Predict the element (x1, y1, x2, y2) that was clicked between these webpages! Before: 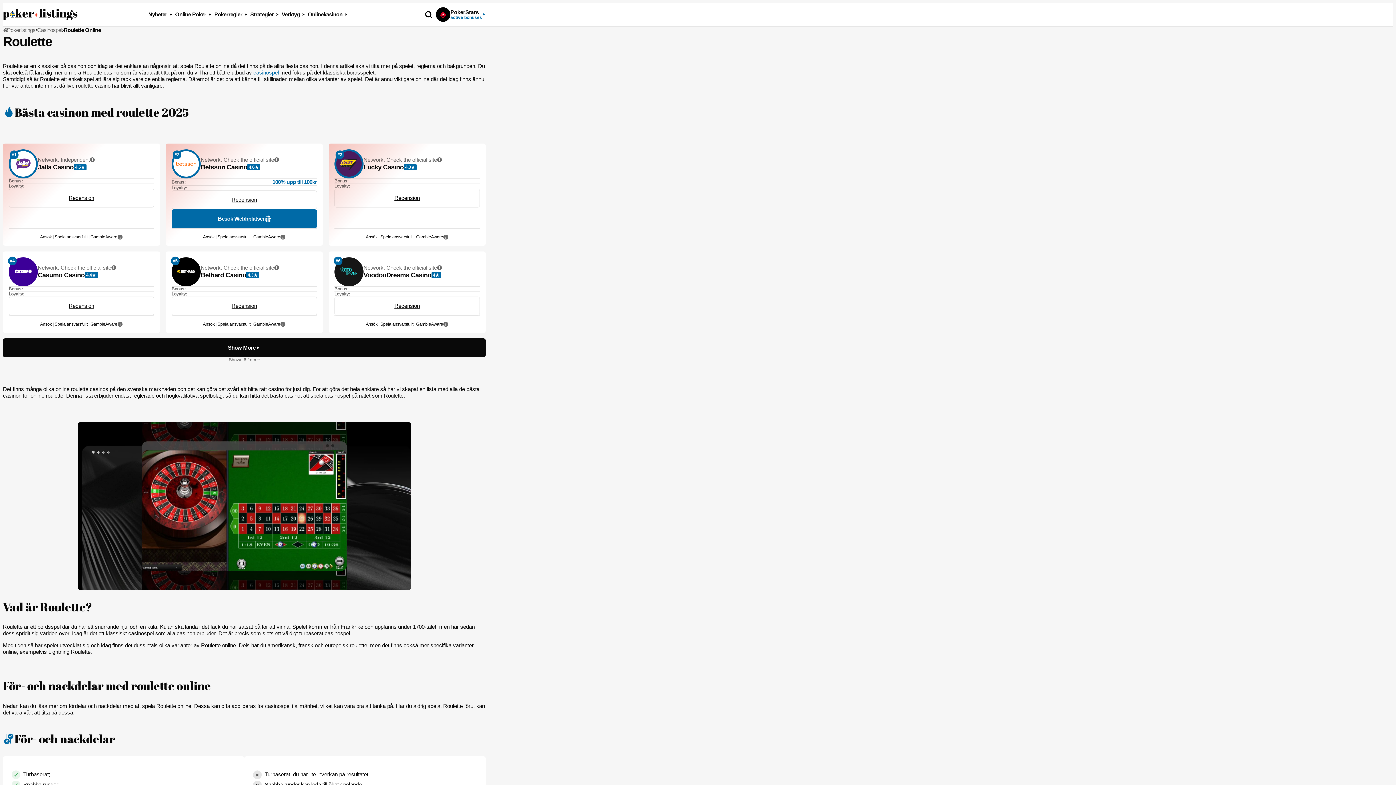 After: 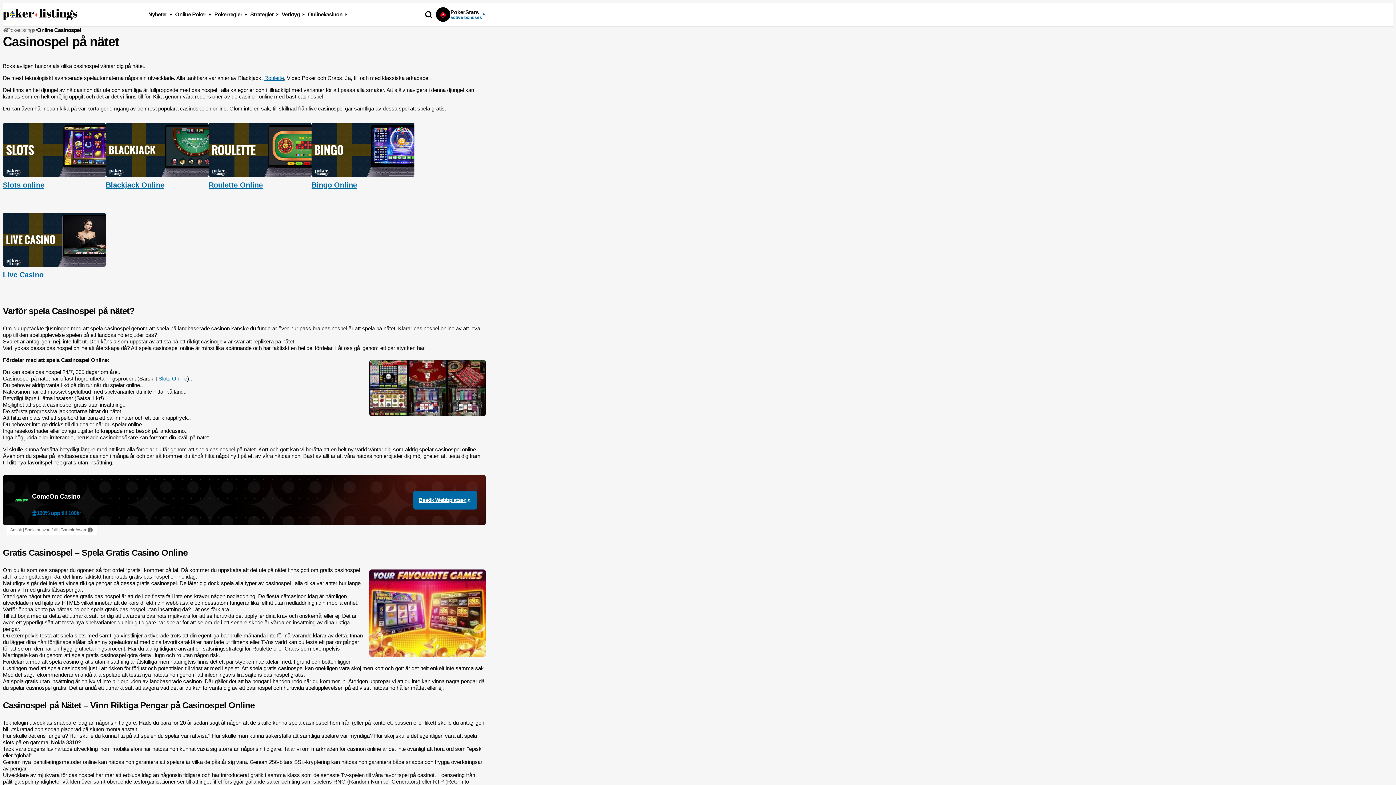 Action: label: casinospel bbox: (253, 69, 278, 75)